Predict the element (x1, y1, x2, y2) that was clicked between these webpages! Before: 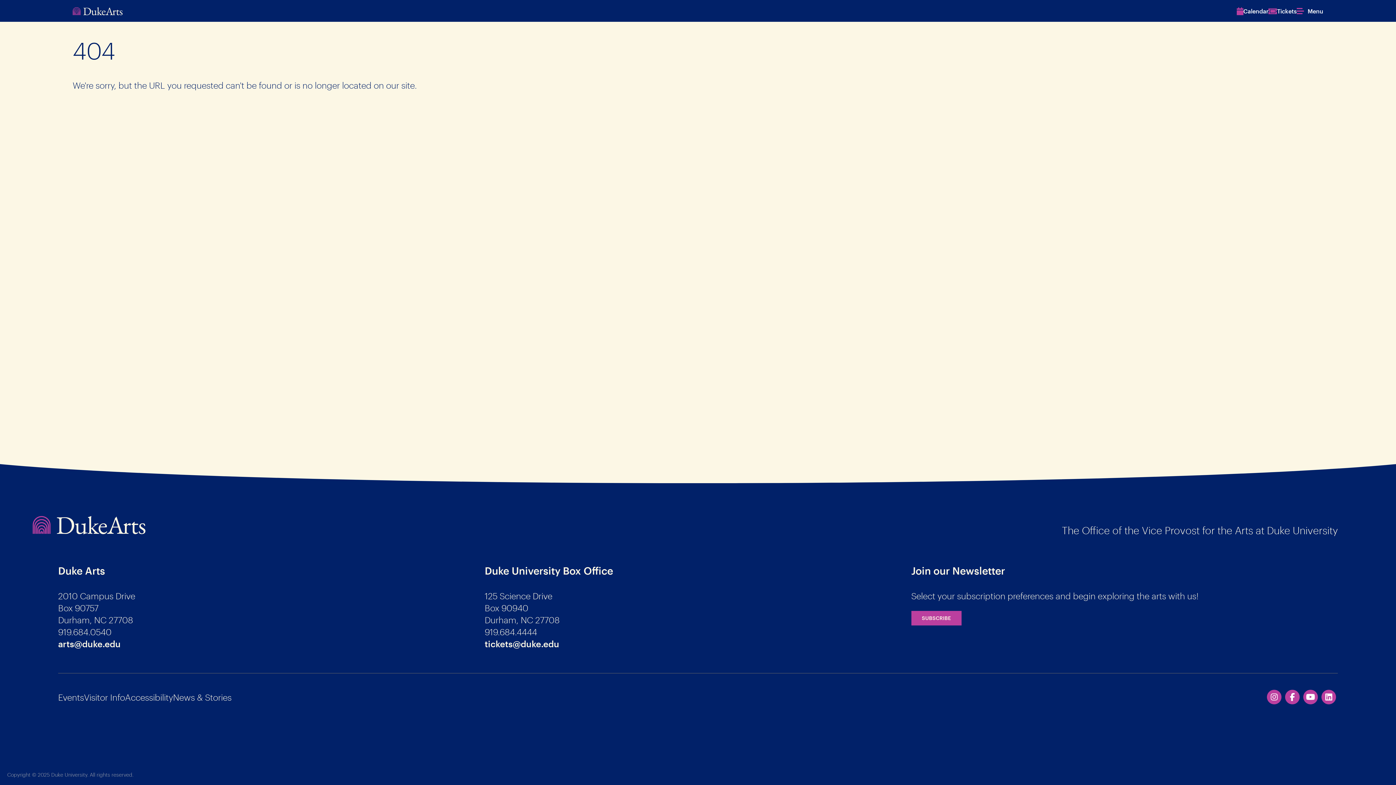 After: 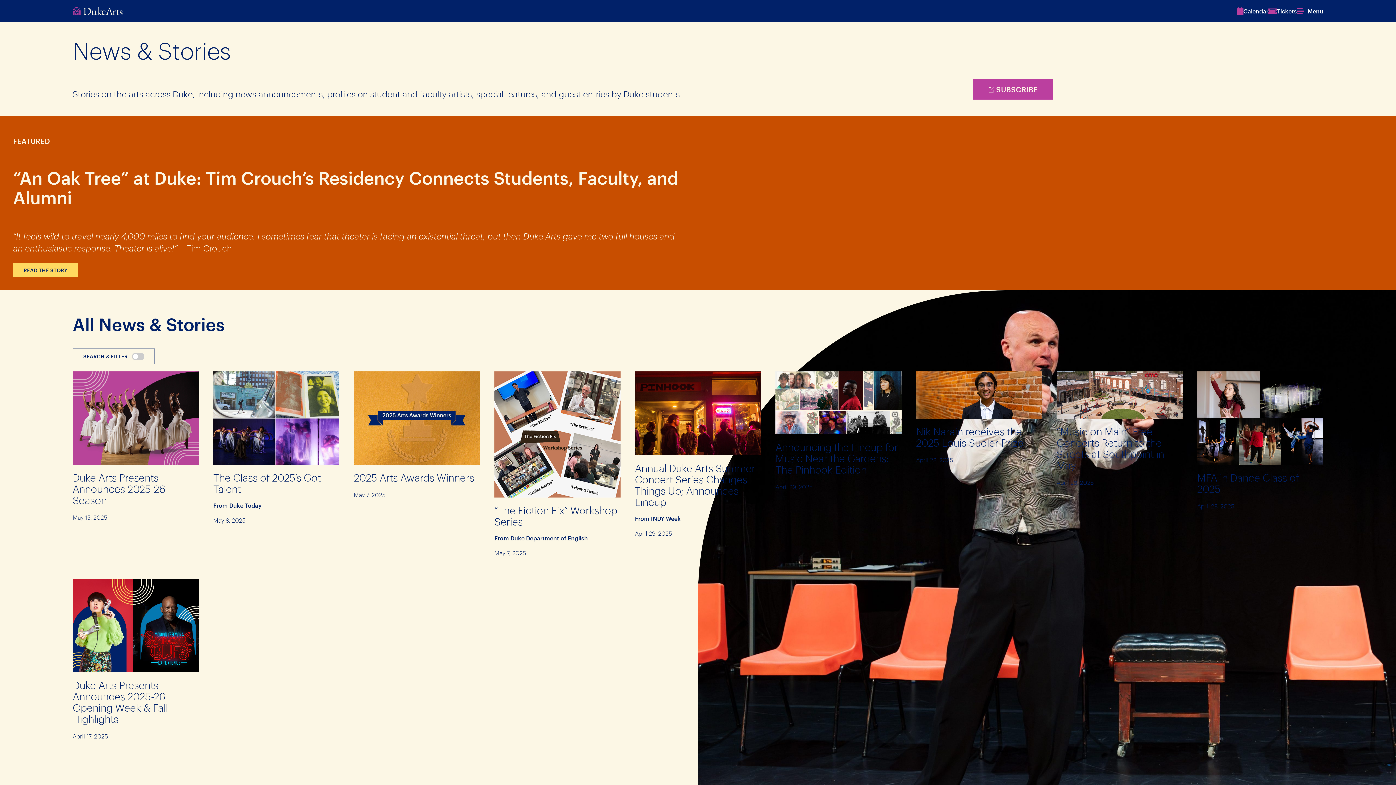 Action: bbox: (173, 692, 231, 702) label: News & Stories